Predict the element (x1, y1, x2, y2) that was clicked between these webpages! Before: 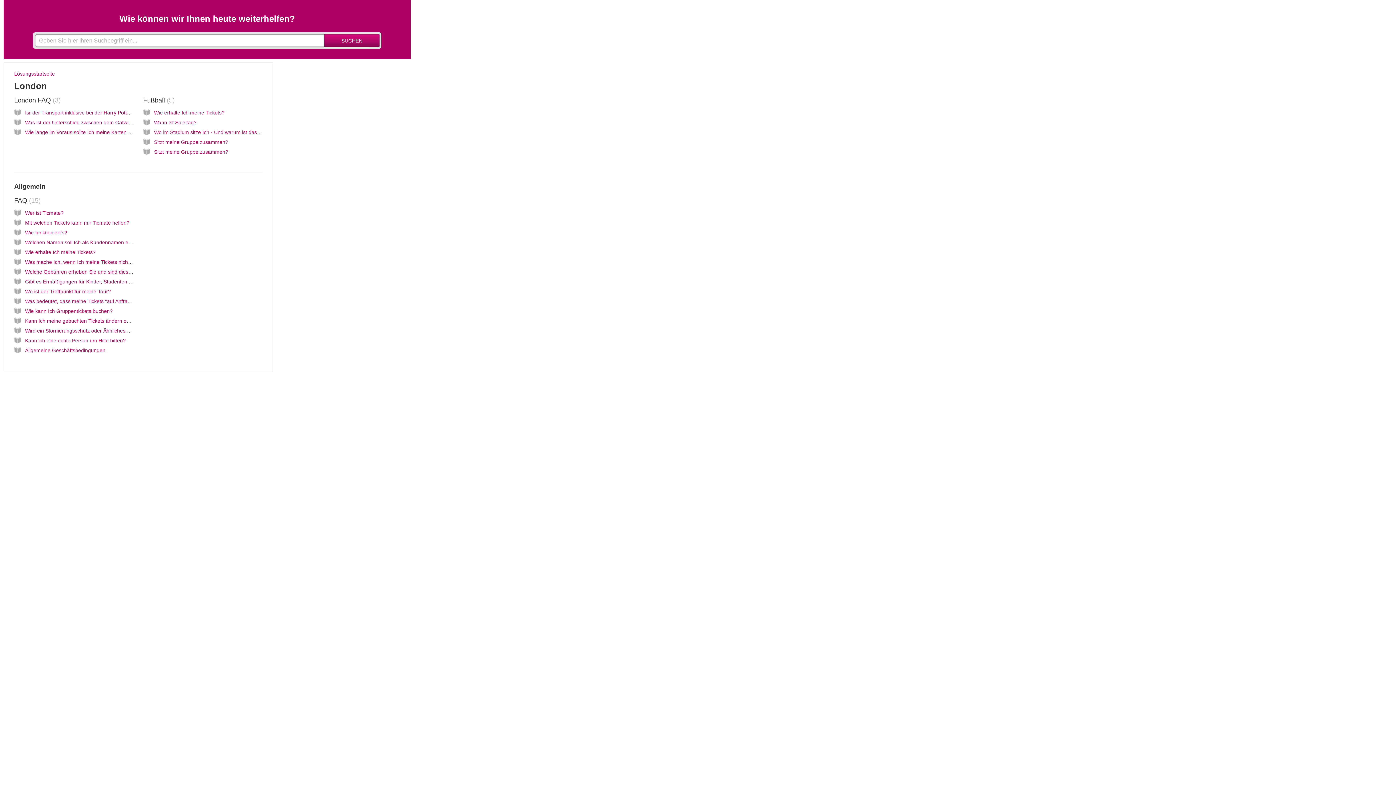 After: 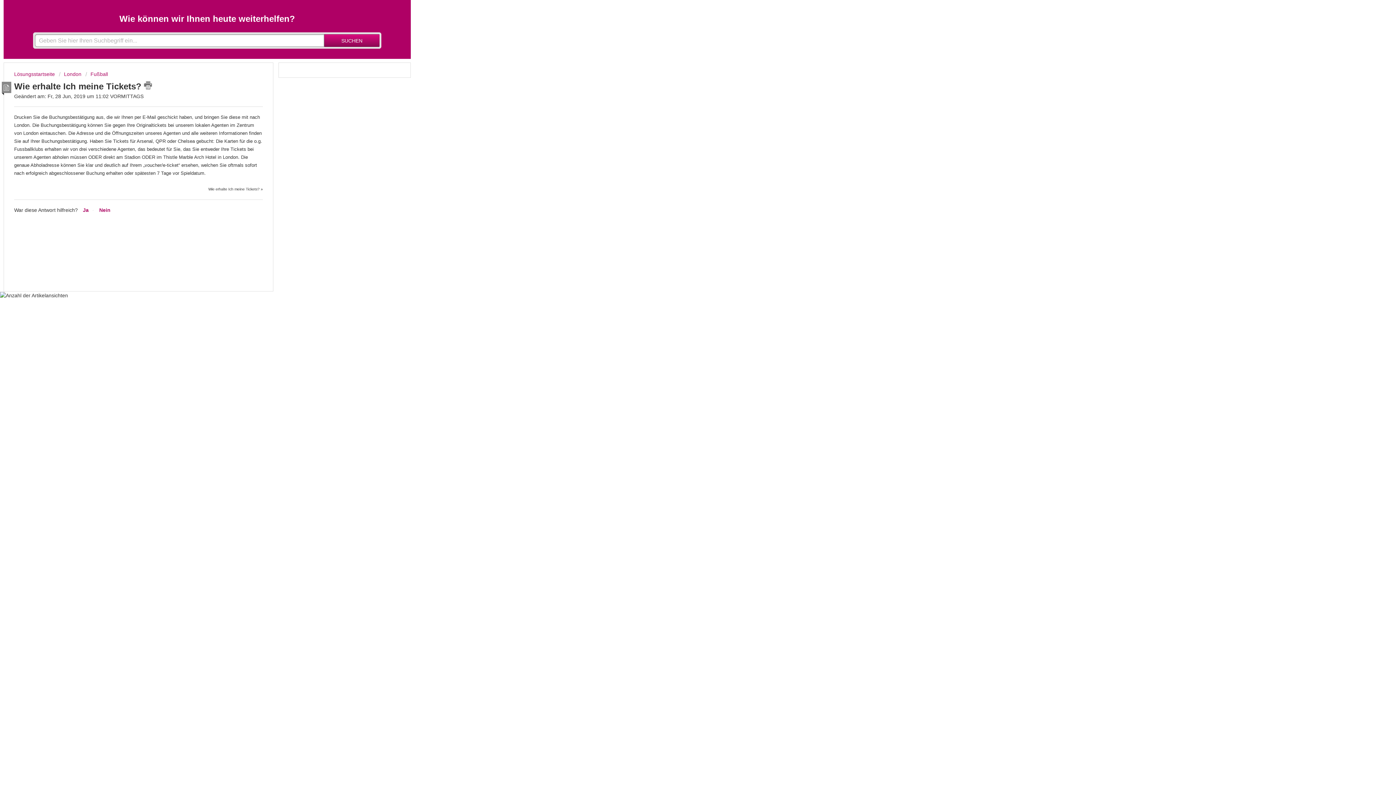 Action: bbox: (154, 109, 224, 115) label: Wie erhalte Ich meine Tickets?